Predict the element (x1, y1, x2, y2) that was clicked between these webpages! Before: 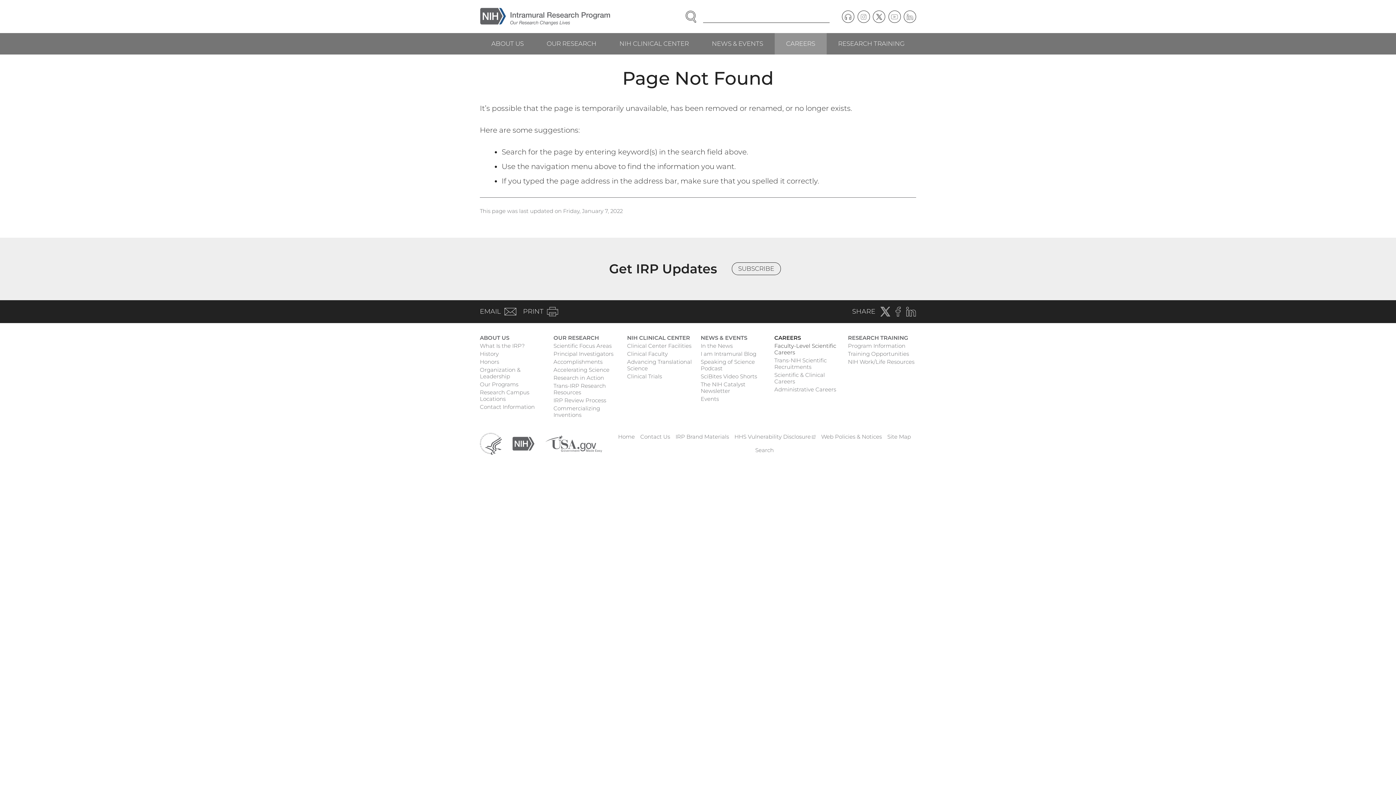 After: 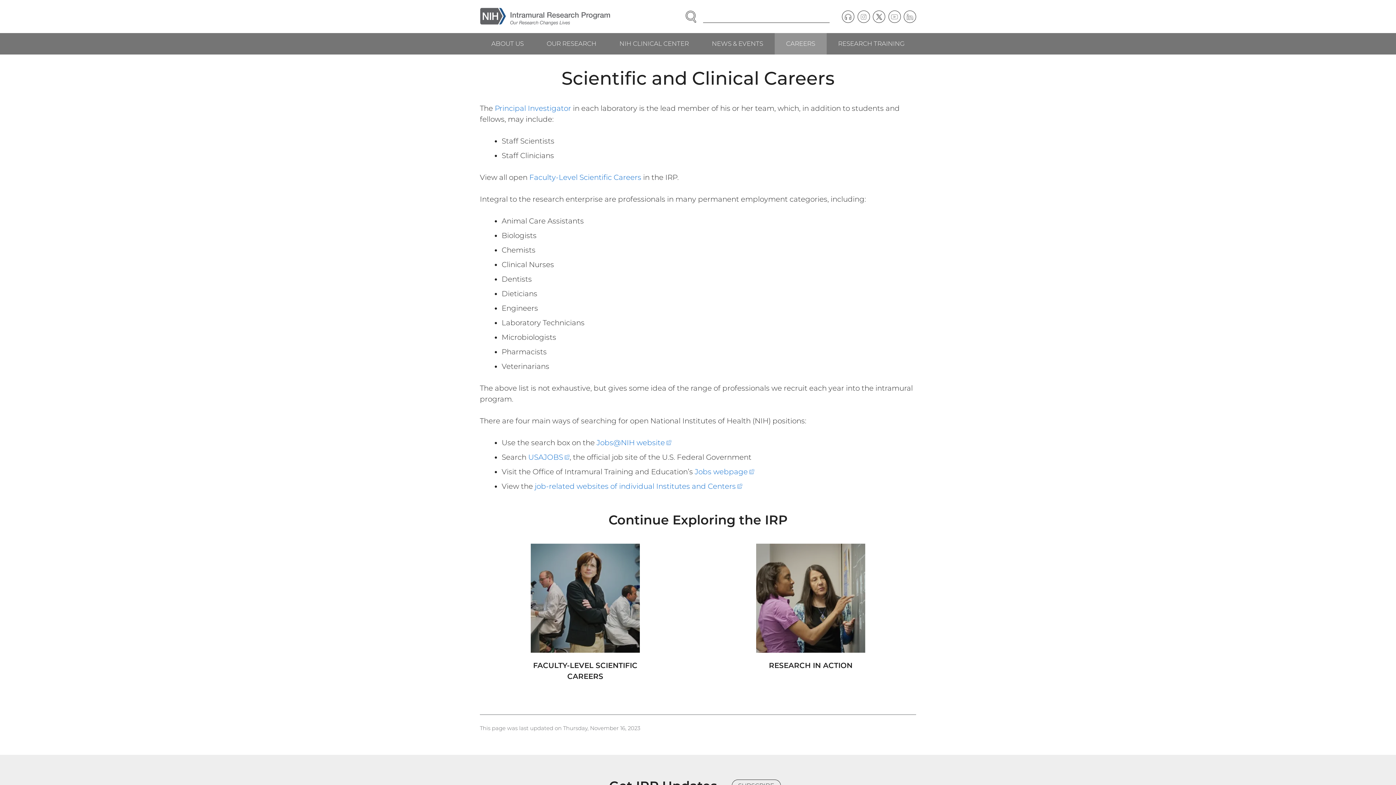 Action: label: Scientific & Clinical Careers bbox: (774, 371, 842, 385)